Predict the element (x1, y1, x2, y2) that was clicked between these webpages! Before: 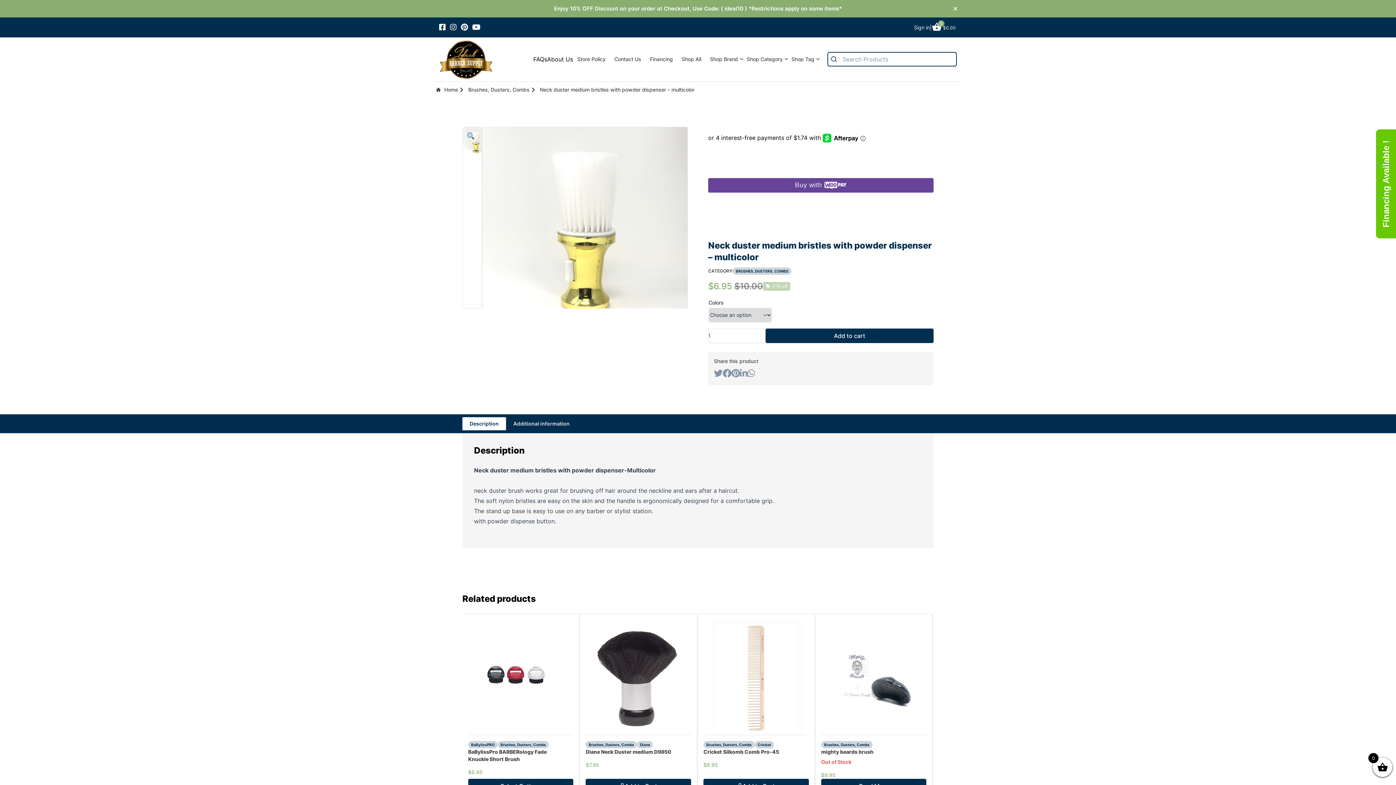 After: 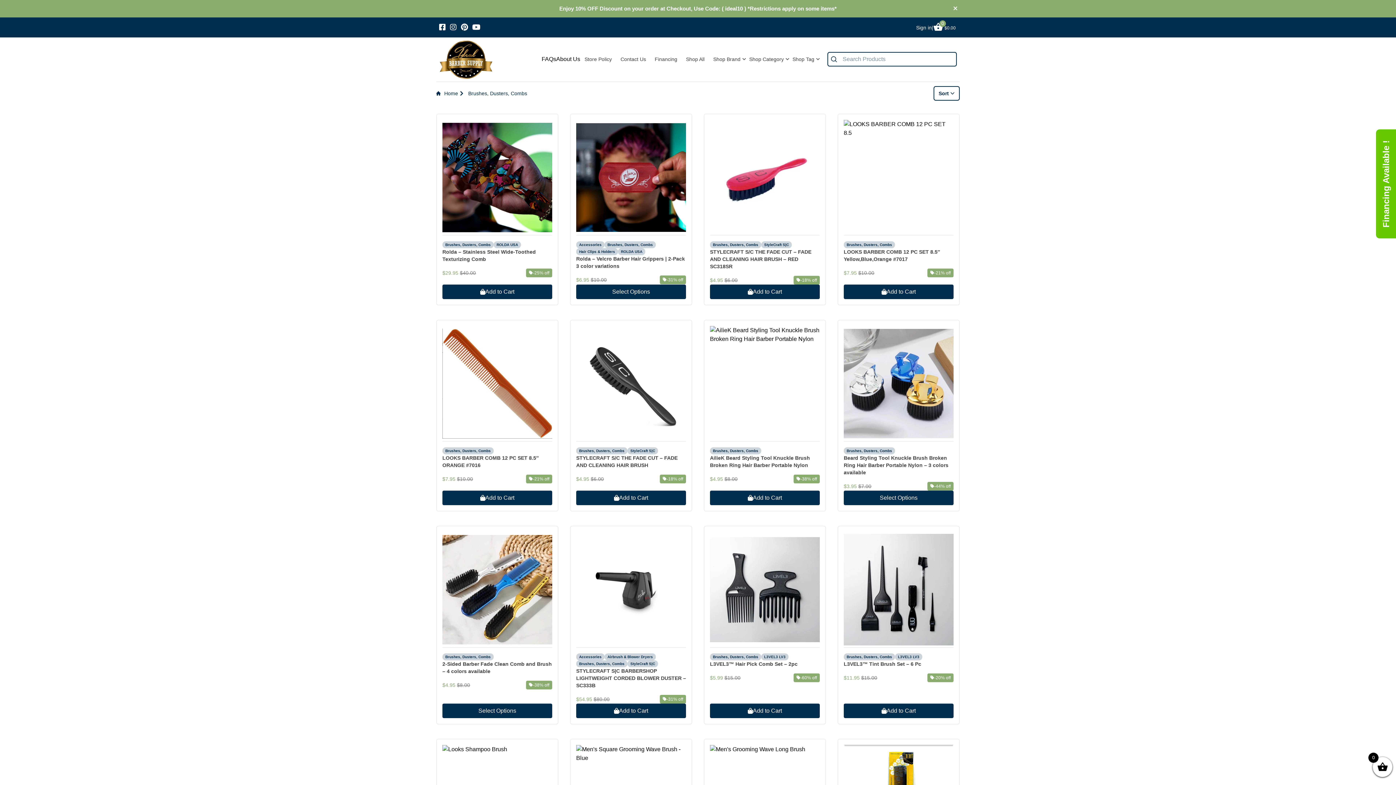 Action: bbox: (585, 741, 637, 748) label: Brushes, Dusters, Combs